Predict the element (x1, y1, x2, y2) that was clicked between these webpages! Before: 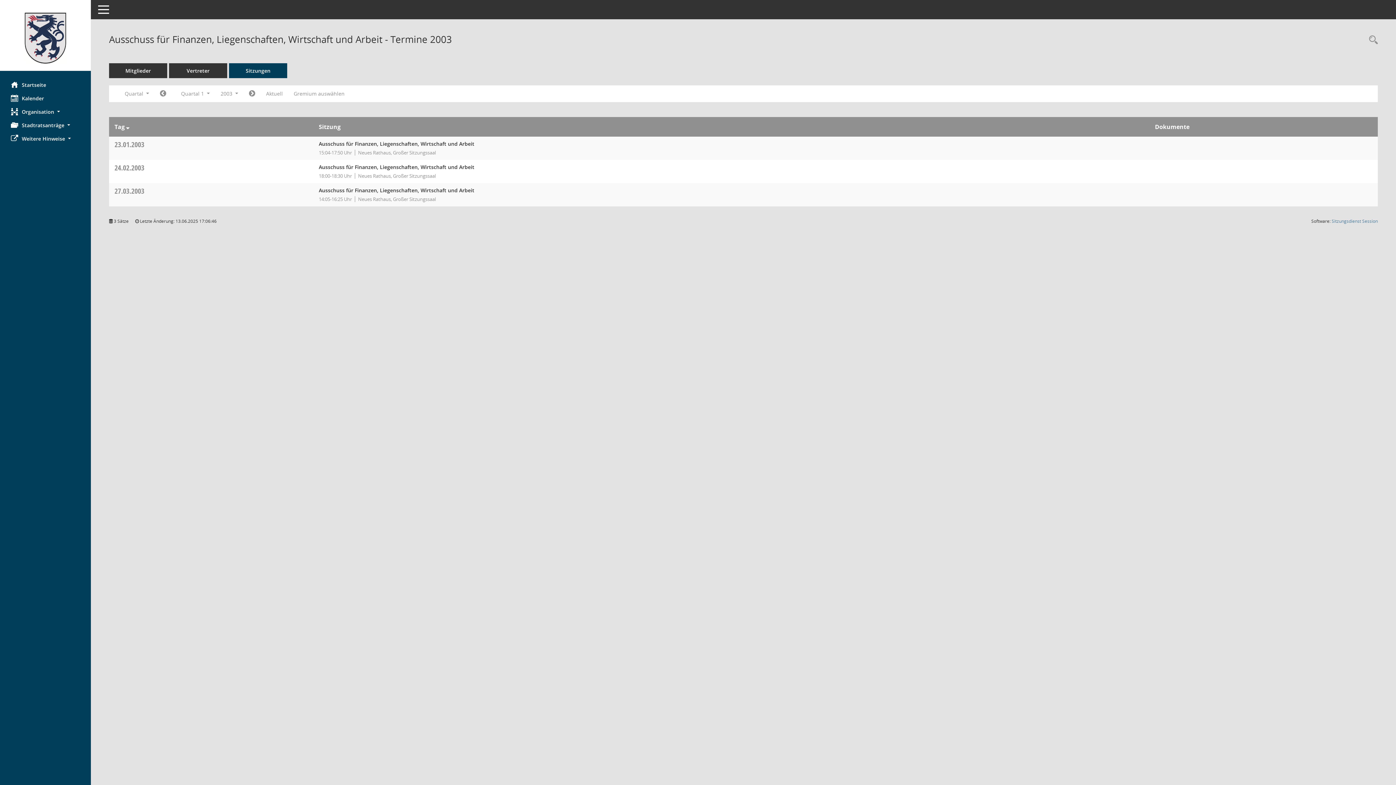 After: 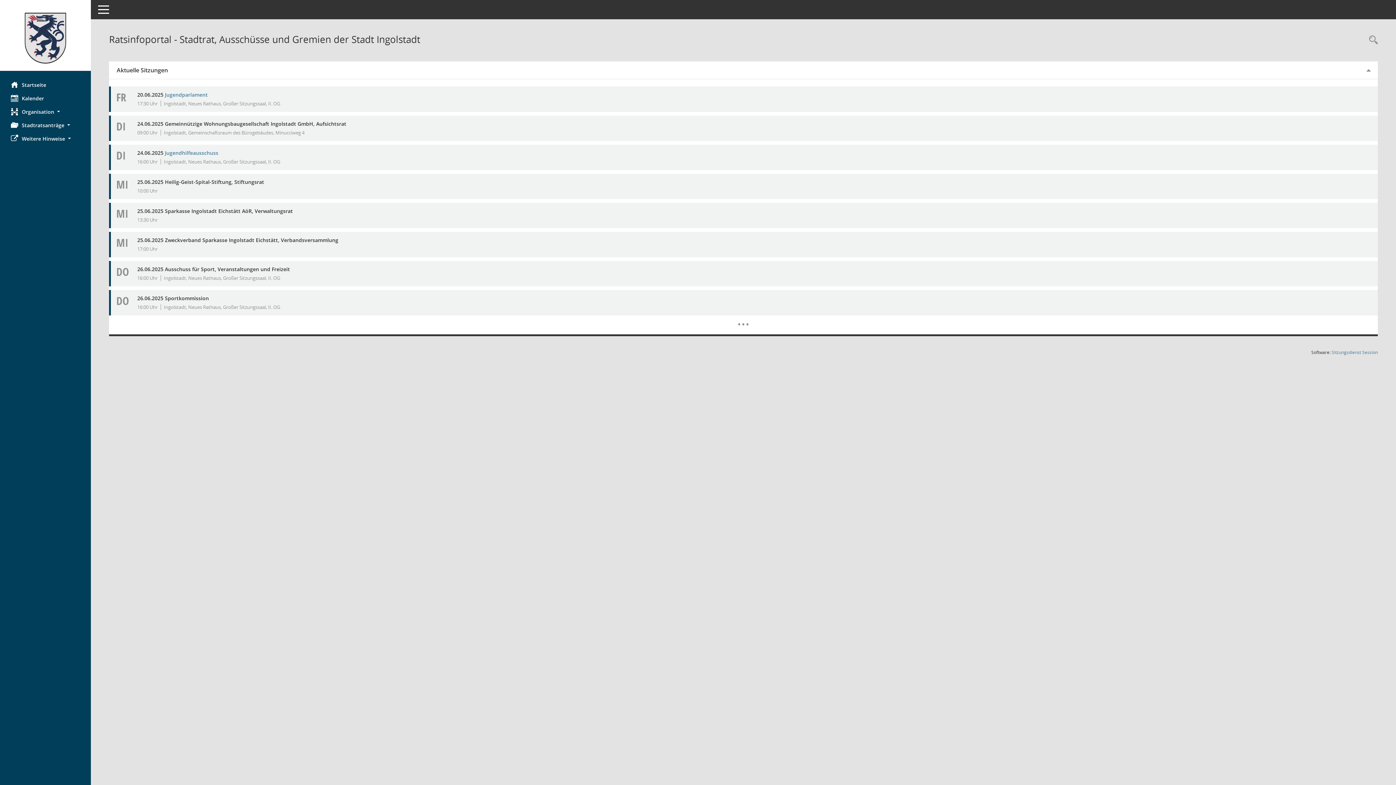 Action: label: Hier gelangen Sie zur Startseite dieser Webanwendung. bbox: (0, 78, 90, 91)